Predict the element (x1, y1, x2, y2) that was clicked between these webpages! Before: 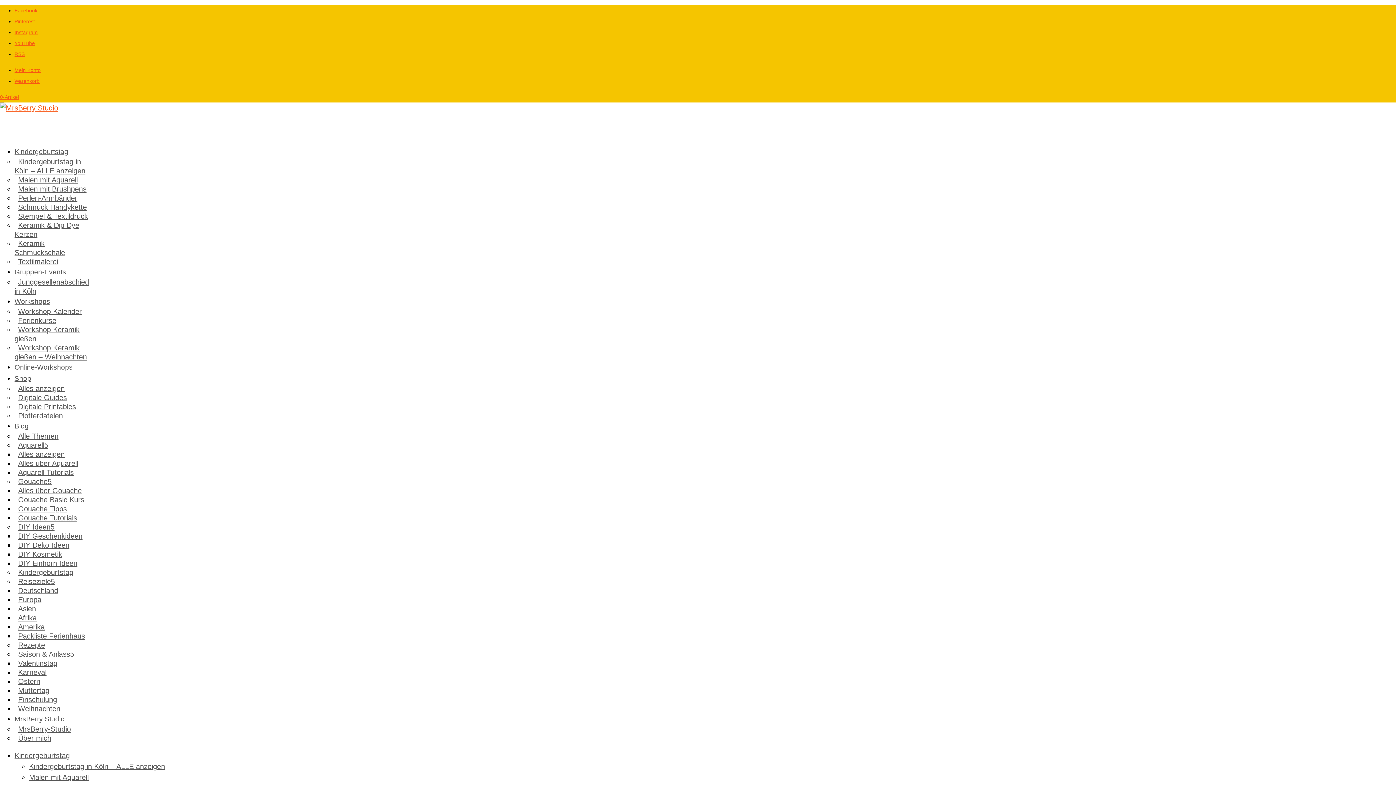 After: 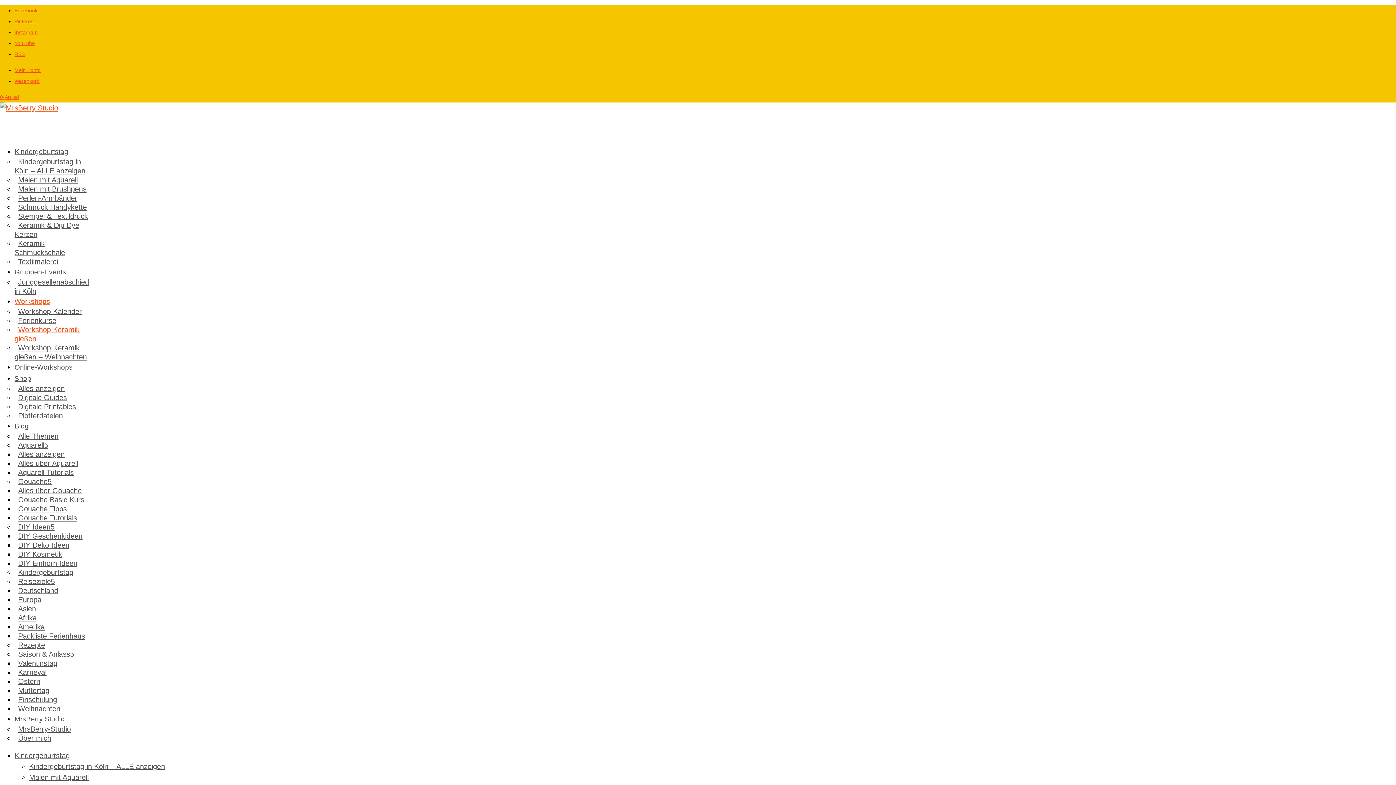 Action: label: Workshop Keramik gießen bbox: (14, 324, 79, 344)